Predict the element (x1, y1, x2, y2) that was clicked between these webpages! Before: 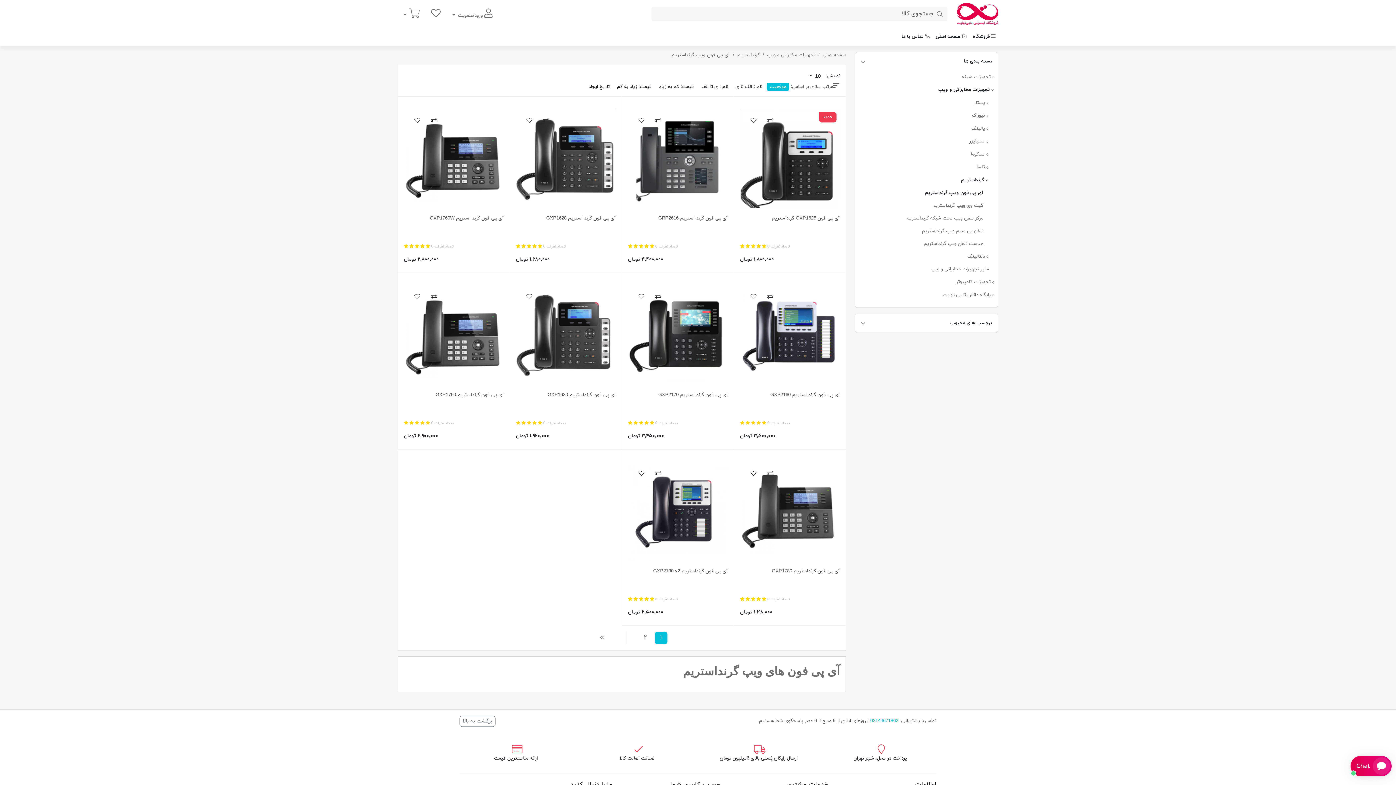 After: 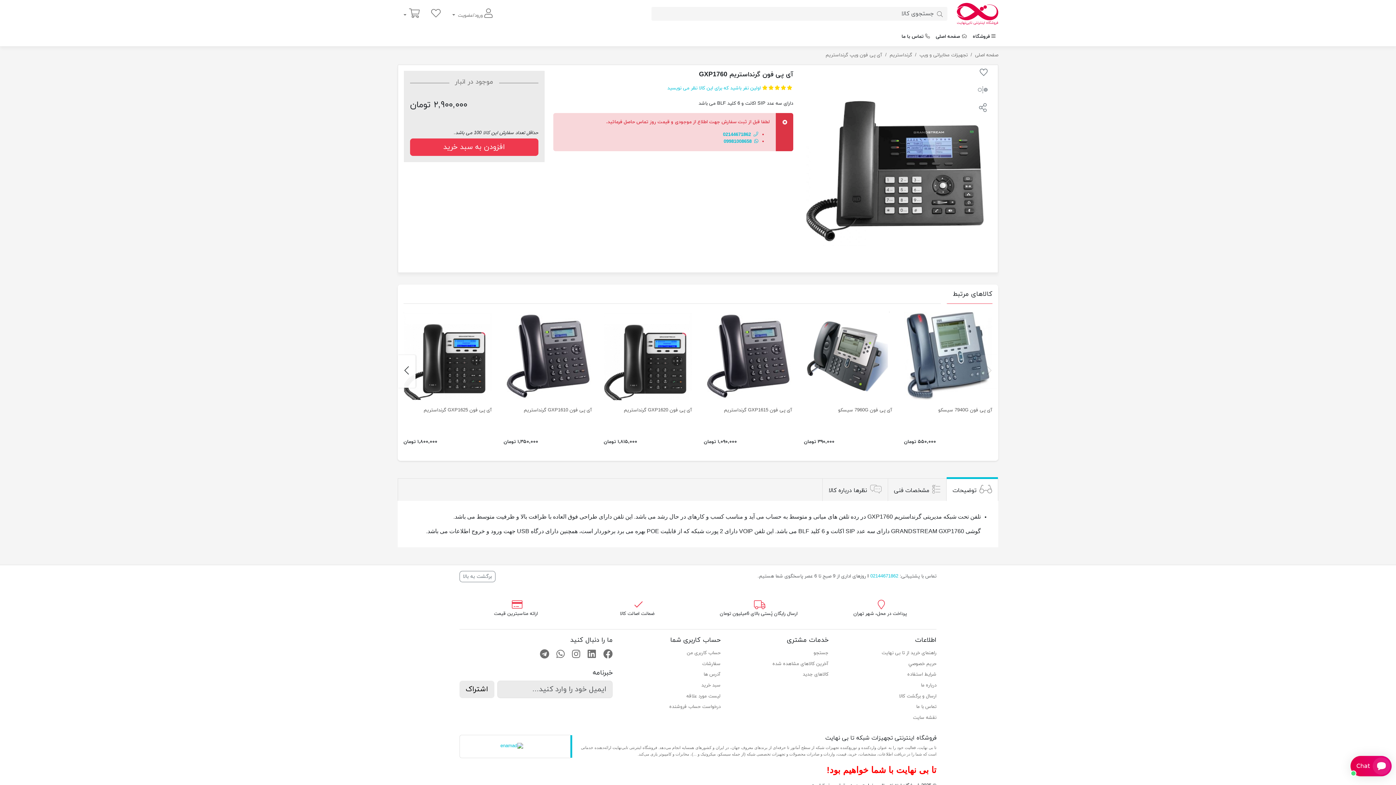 Action: label: آی پی فون گرنداستریم GXP1760 bbox: (435, 391, 504, 398)